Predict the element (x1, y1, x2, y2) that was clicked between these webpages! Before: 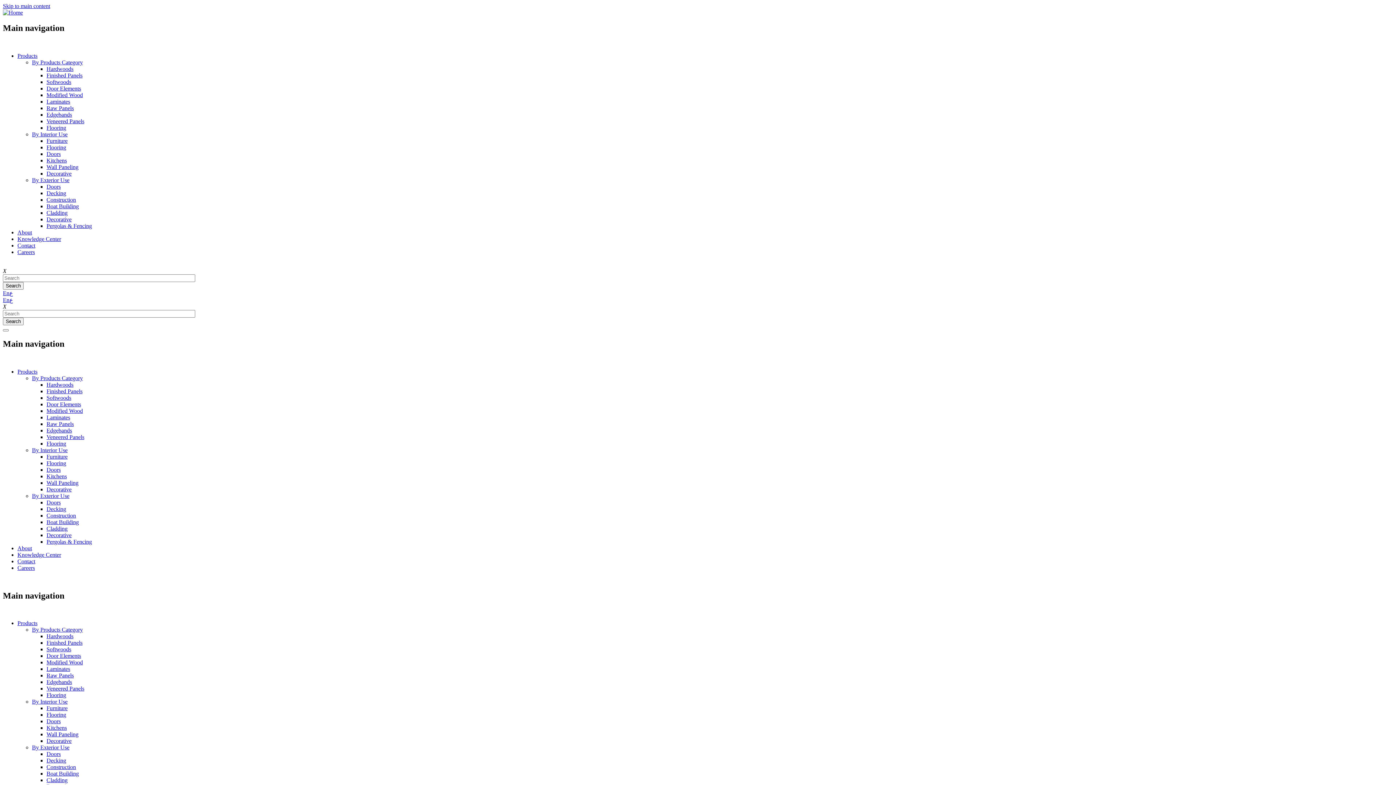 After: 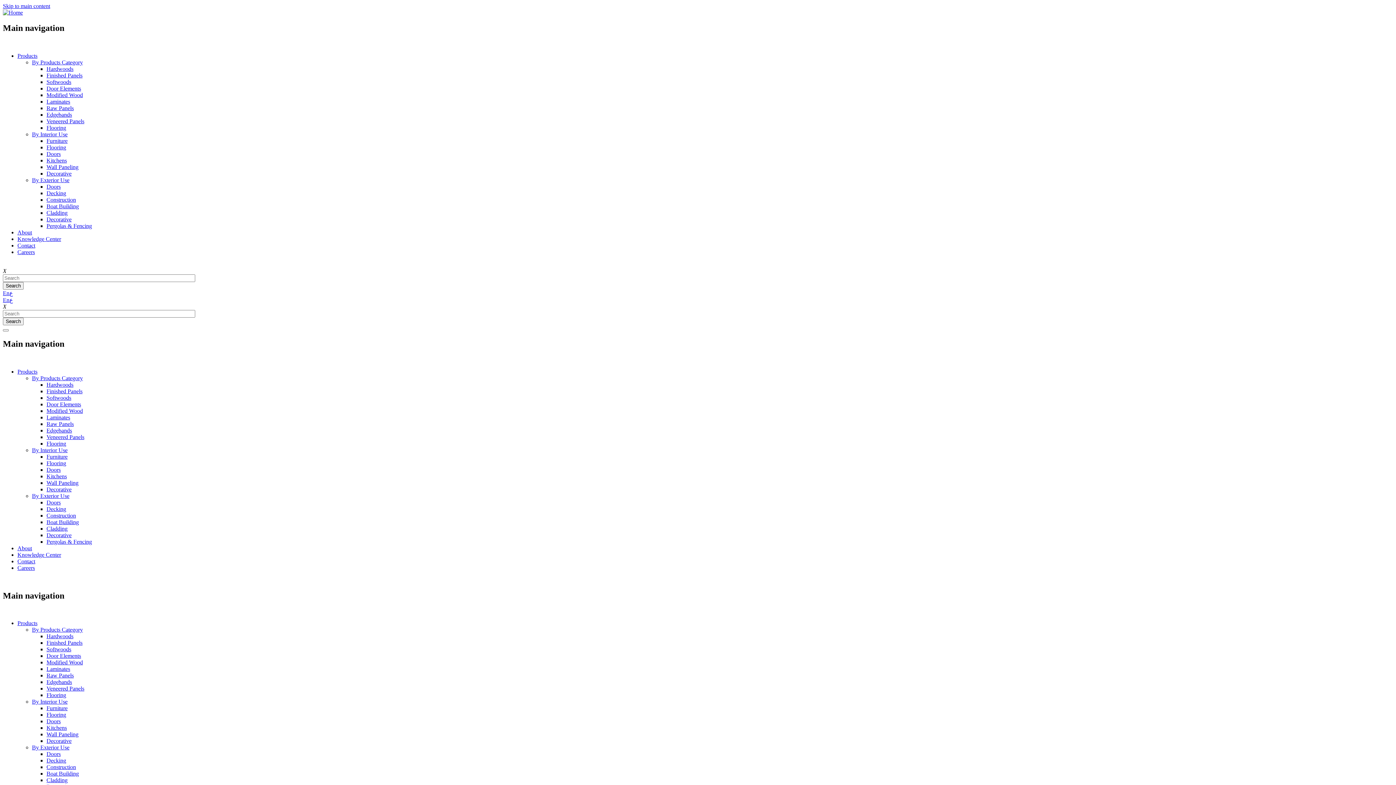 Action: bbox: (46, 731, 78, 737) label: Wall Paneling